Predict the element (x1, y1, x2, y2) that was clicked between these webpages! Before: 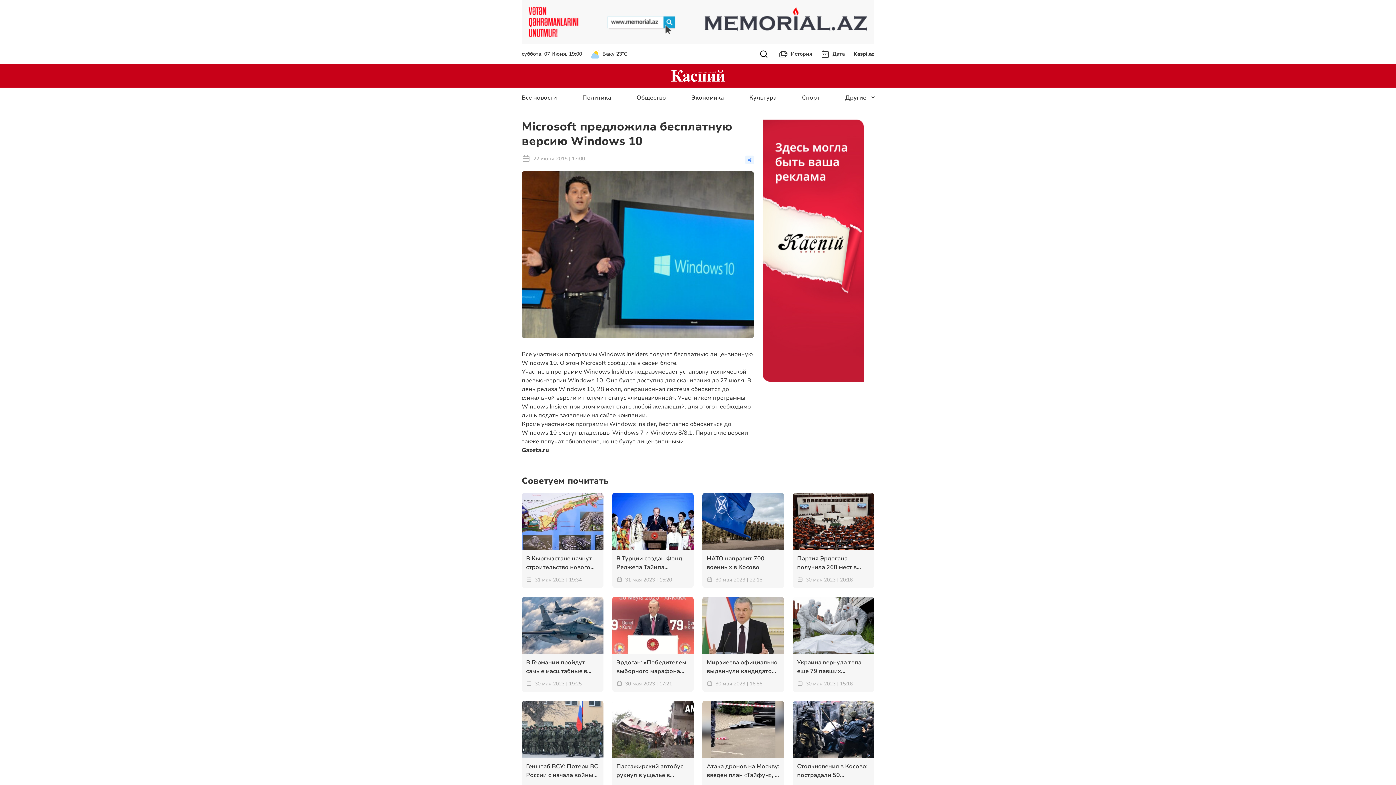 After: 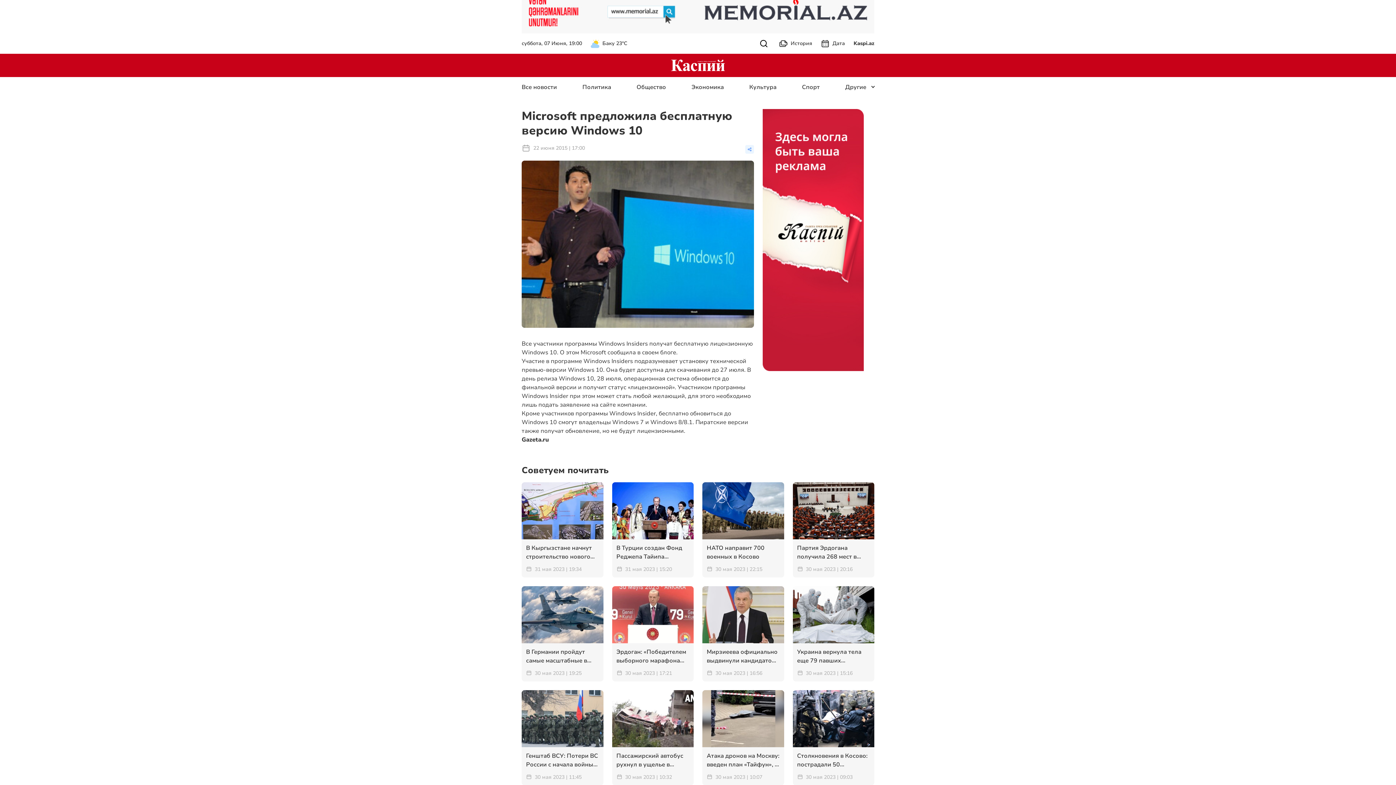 Action: bbox: (792, 700, 874, 796) label: Столкновения в Косово: пострадали 50 протестующих и 25 солдат НАТО
30 мая 2023 | 09:03